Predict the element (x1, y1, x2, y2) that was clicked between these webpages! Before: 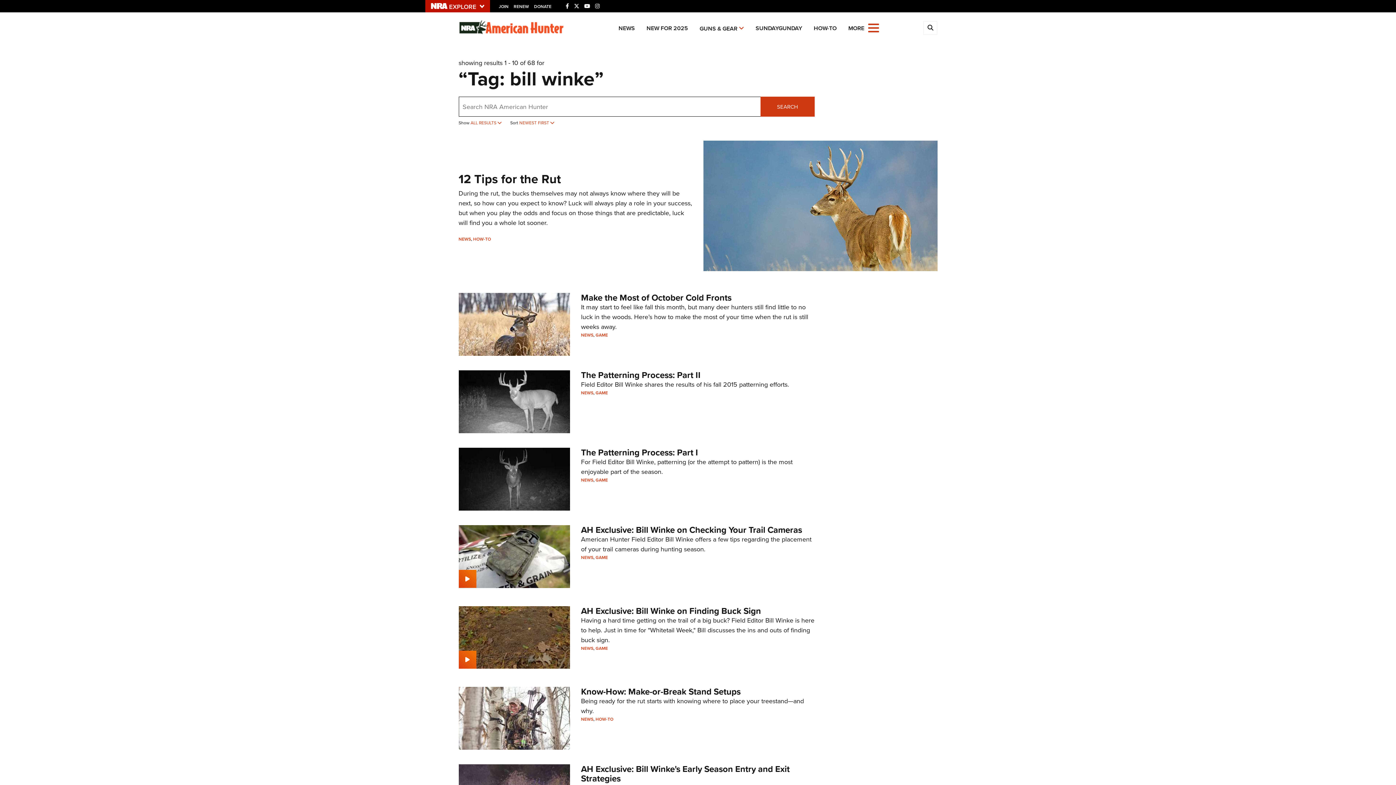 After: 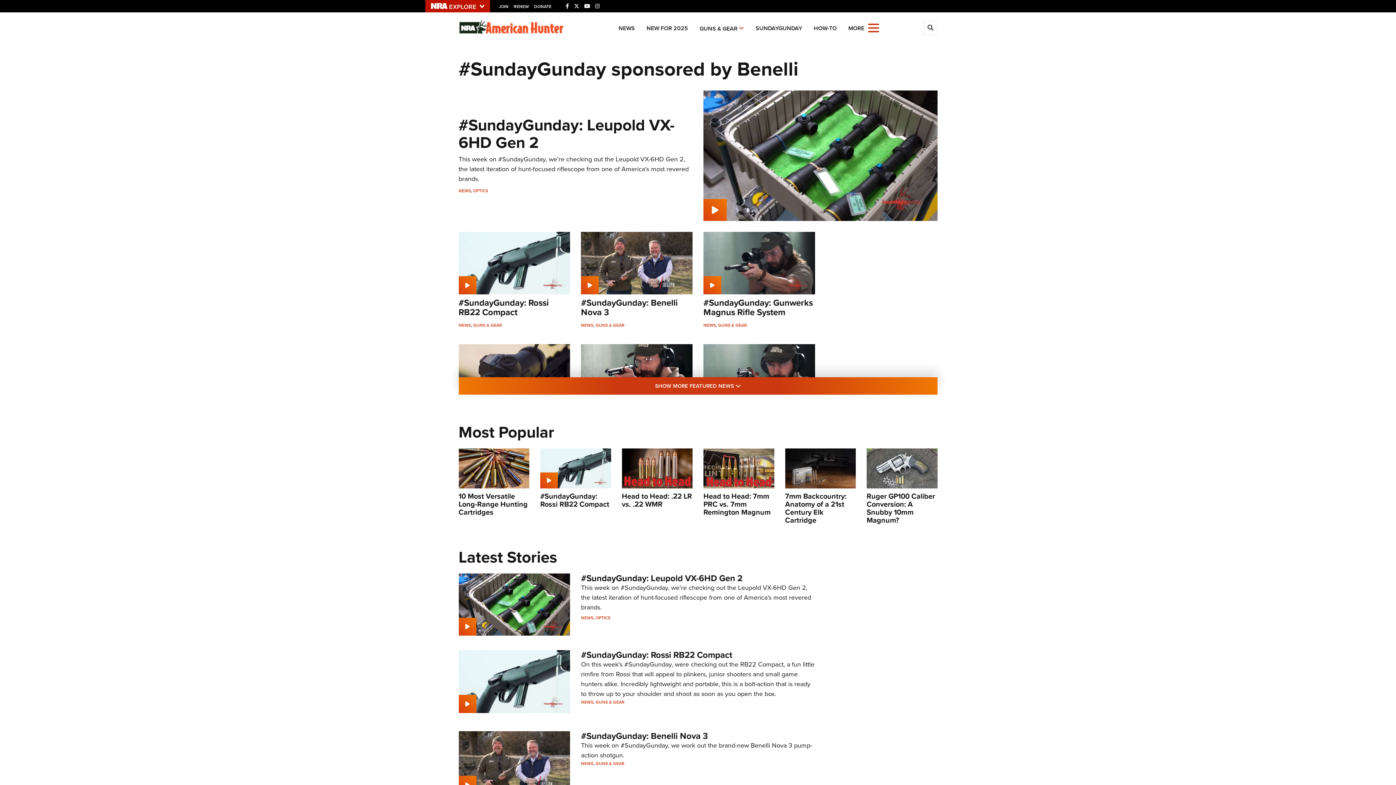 Action: label: SUNDAYGUNDAY bbox: (750, 10, 807, 43)